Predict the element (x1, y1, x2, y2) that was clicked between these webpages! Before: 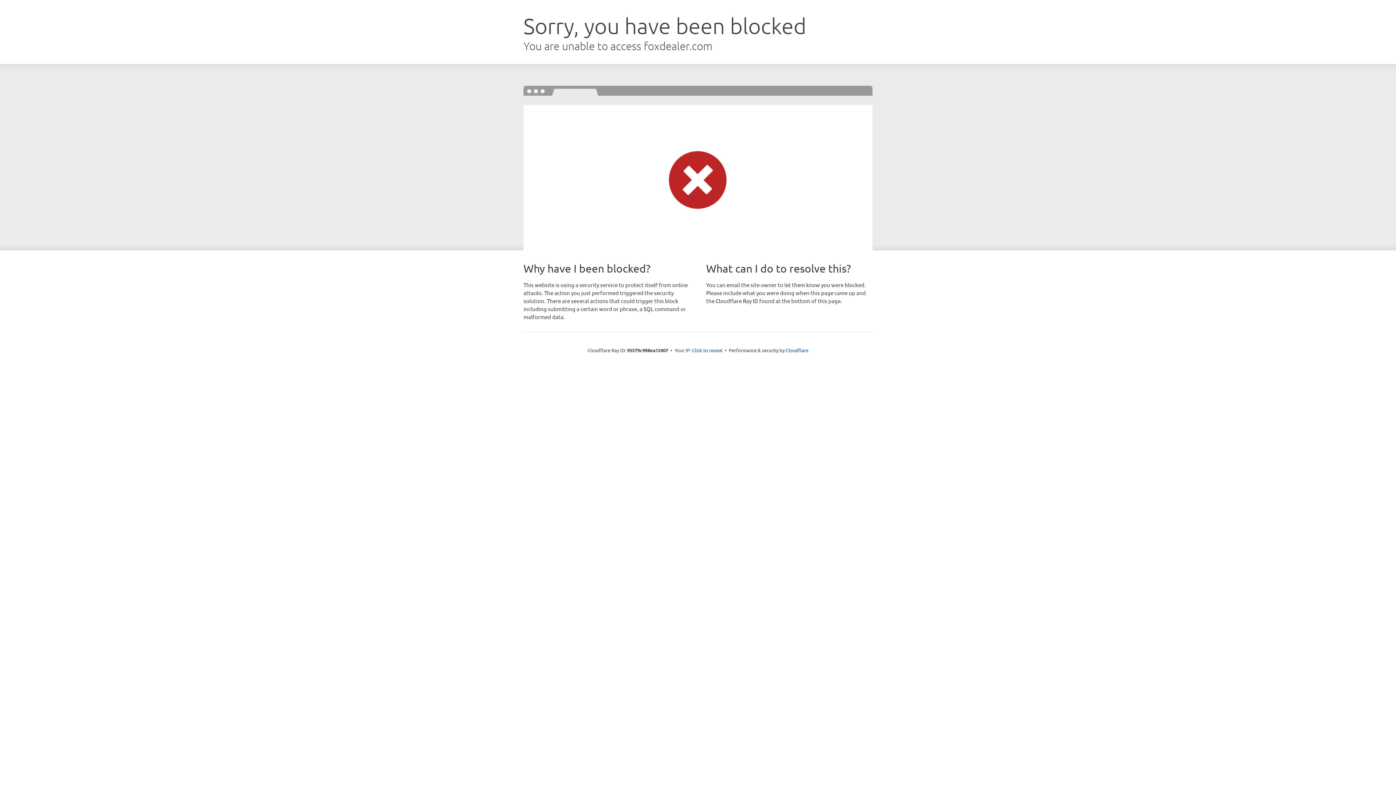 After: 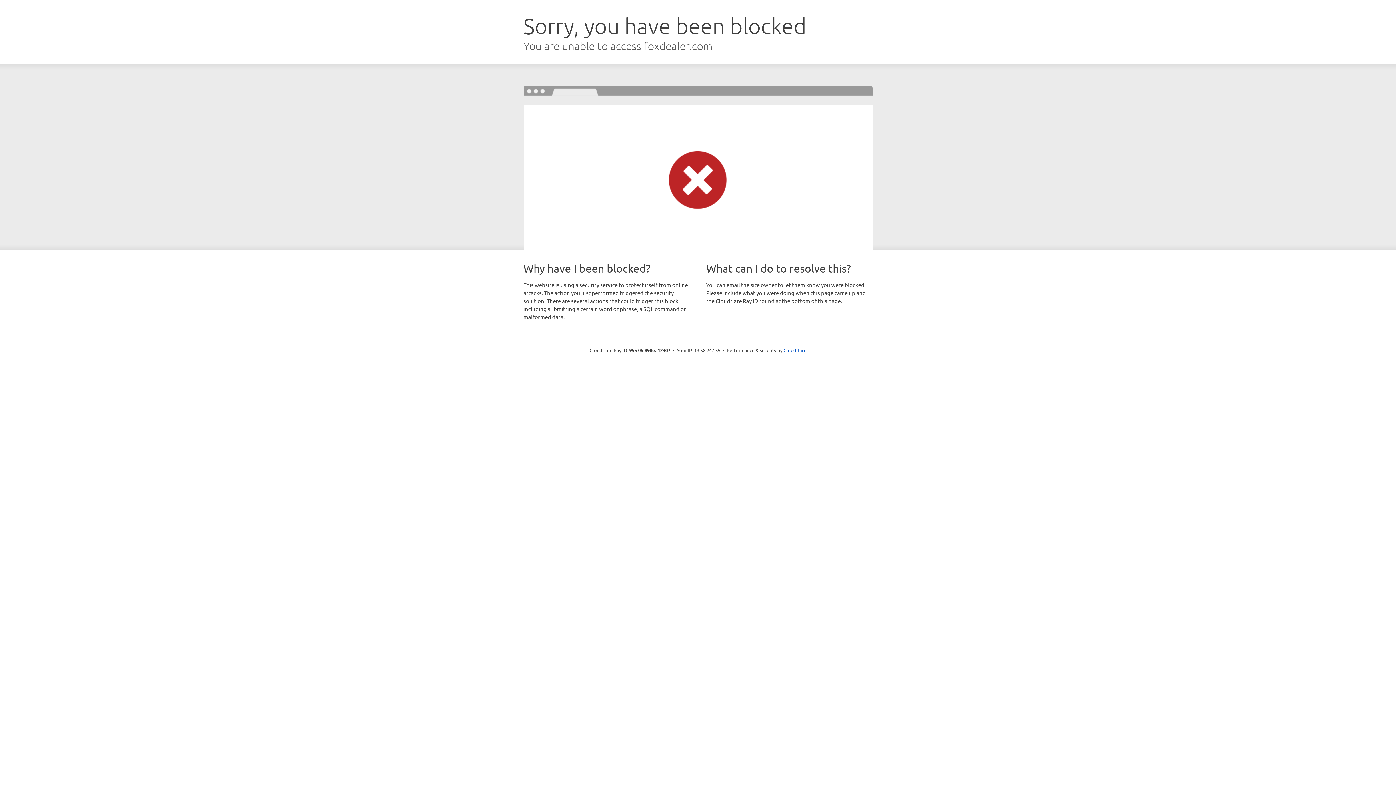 Action: label: Click to reveal bbox: (692, 346, 722, 353)